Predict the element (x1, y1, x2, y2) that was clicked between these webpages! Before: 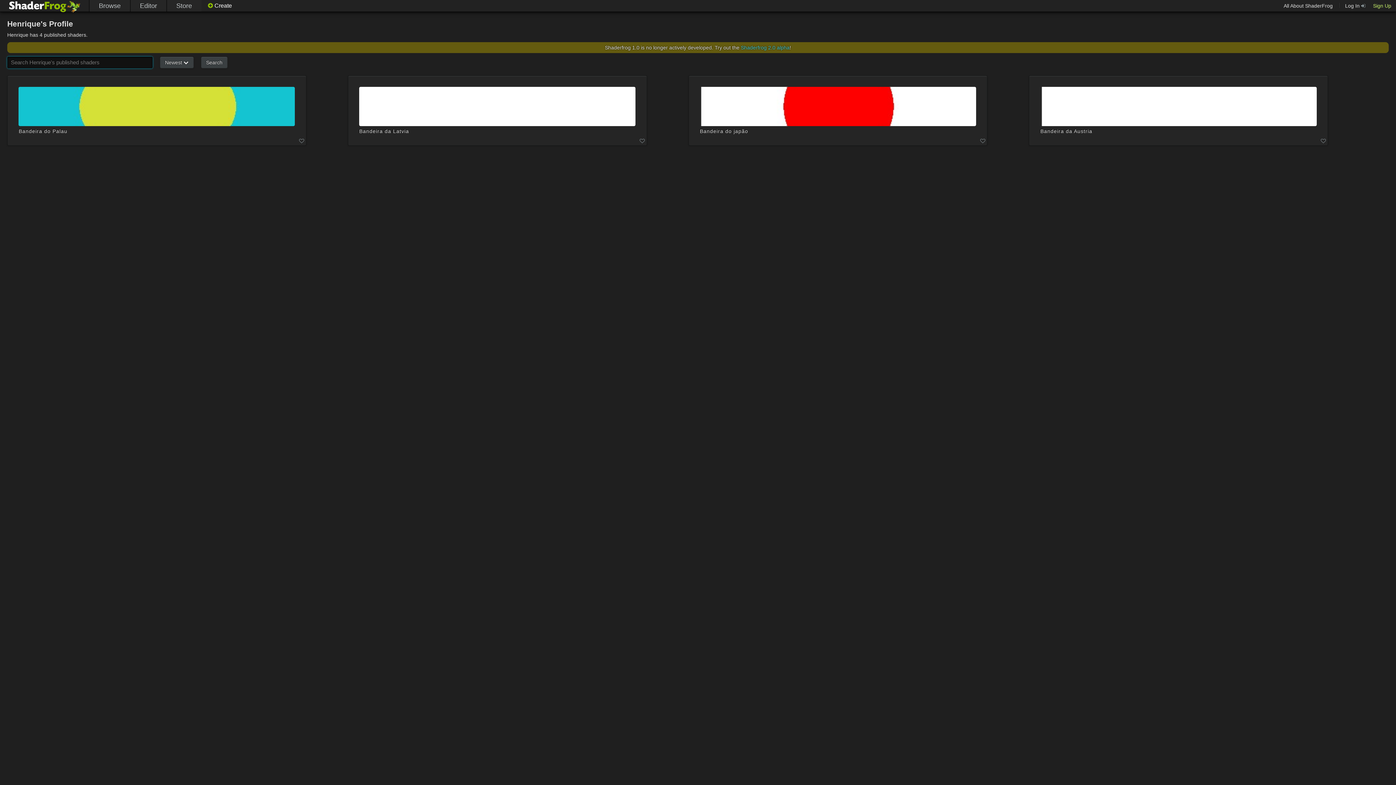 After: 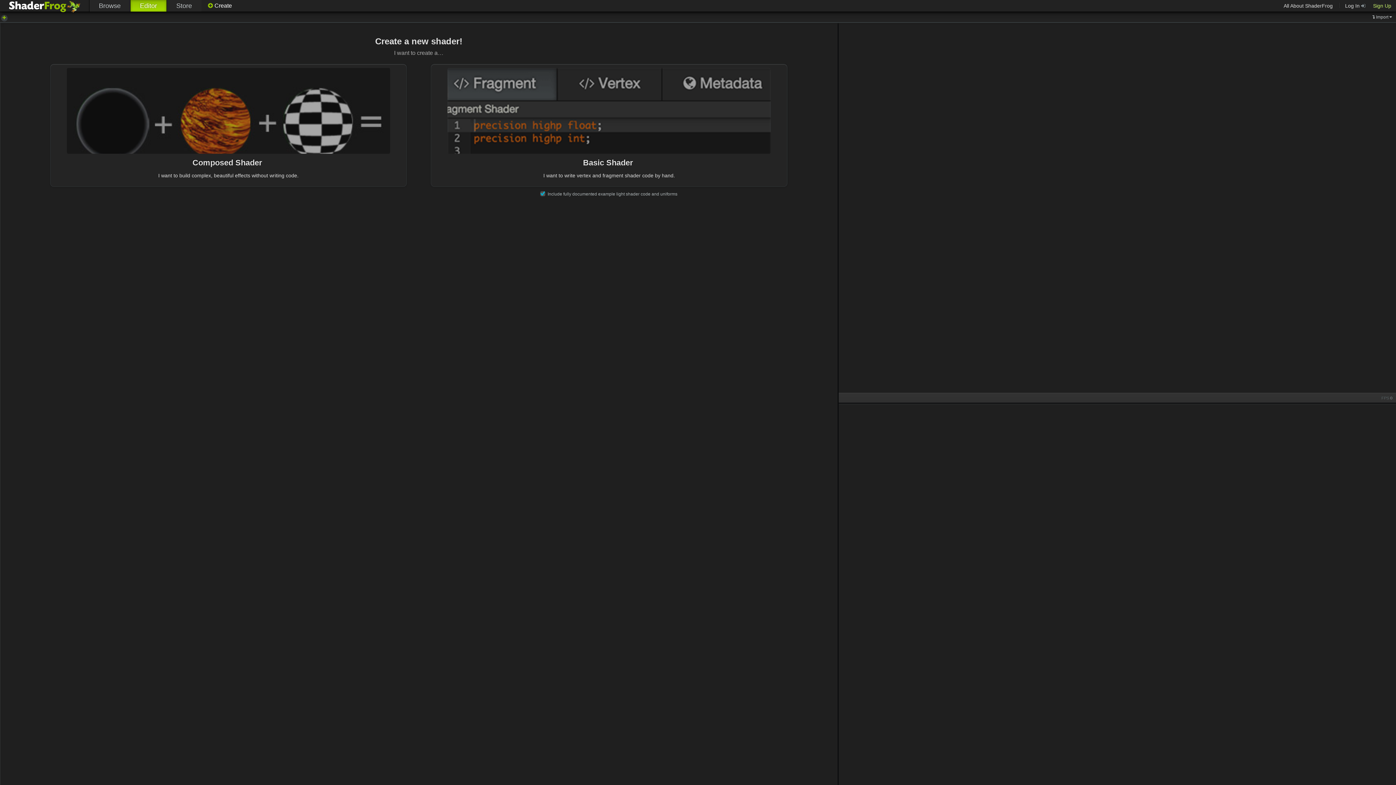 Action: label: Editor bbox: (130, 0, 166, 11)